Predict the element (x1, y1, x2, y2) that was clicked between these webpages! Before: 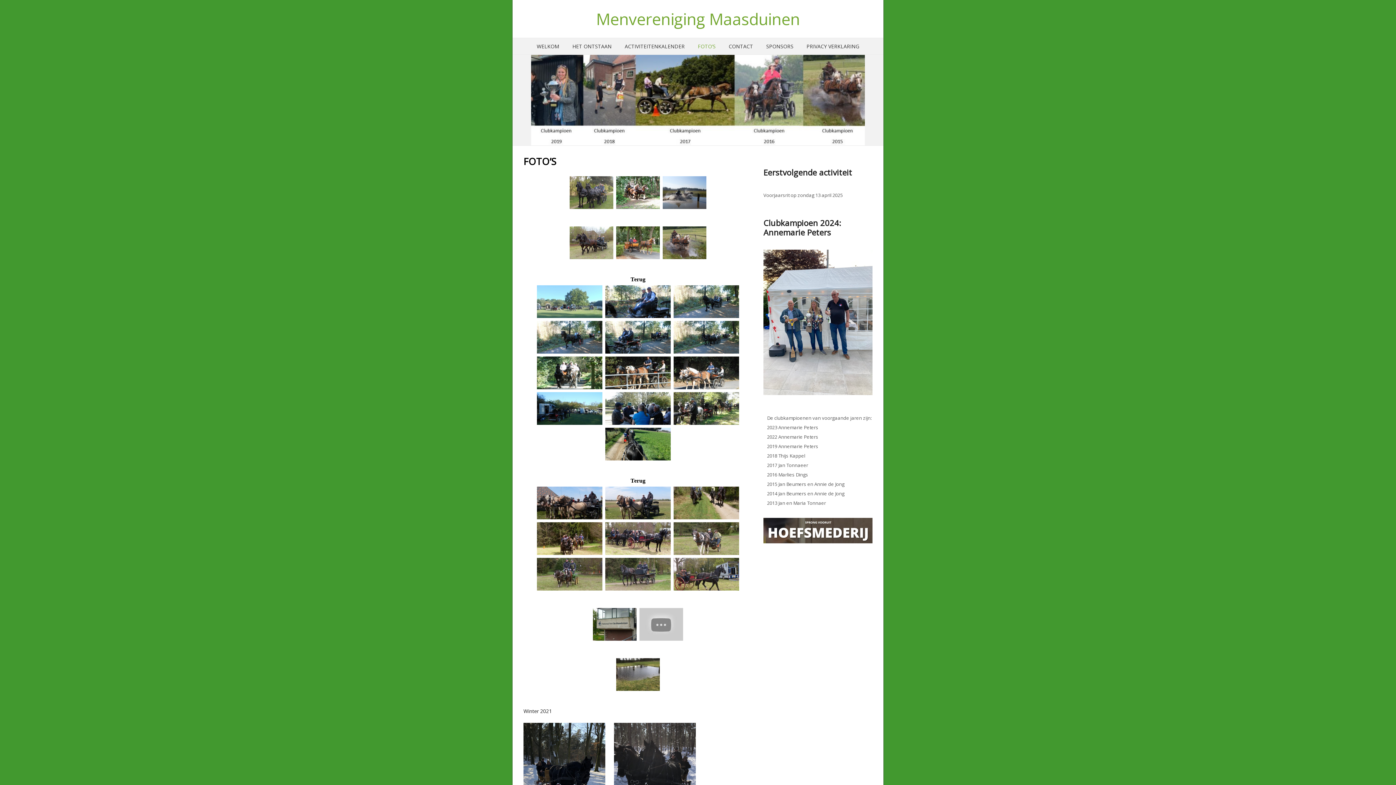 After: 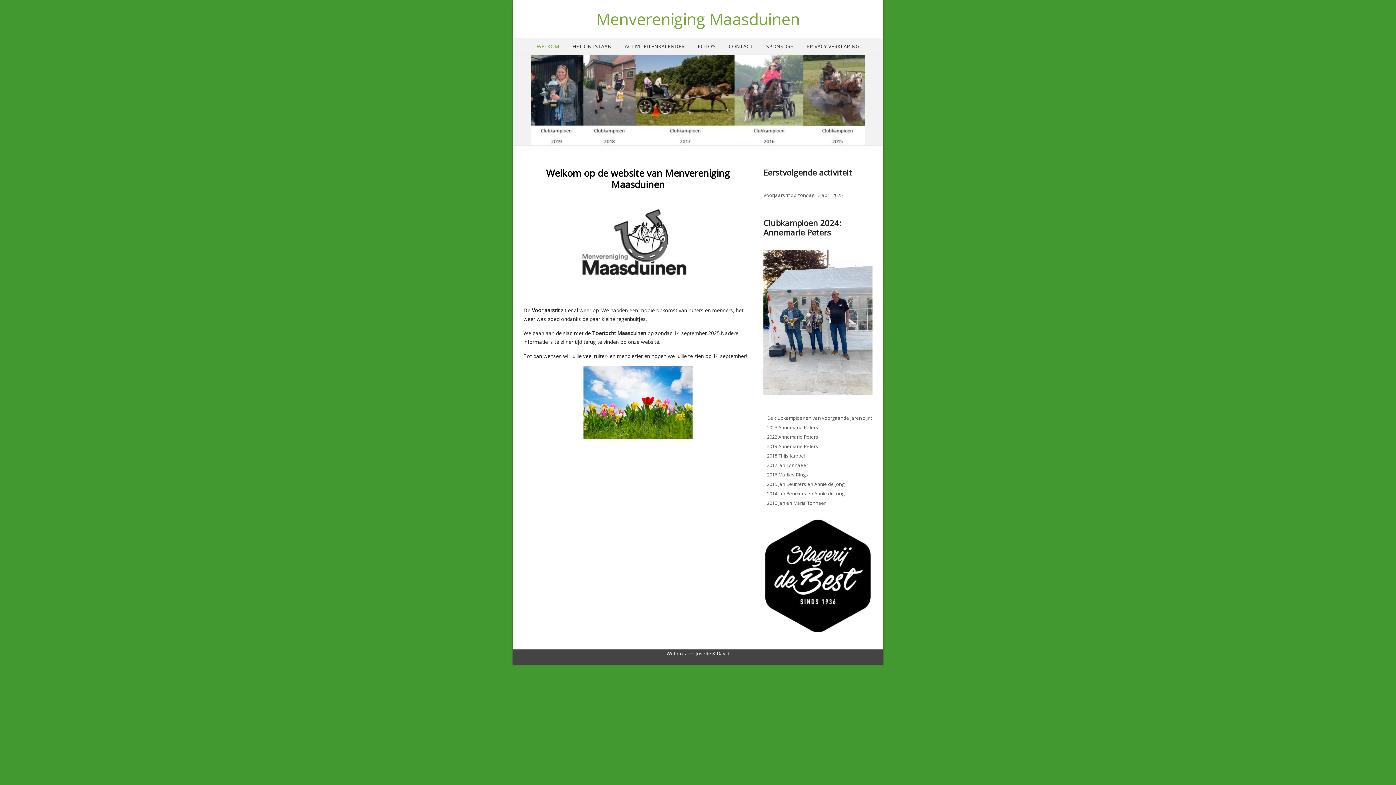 Action: bbox: (531, 38, 565, 54) label: WELKOM